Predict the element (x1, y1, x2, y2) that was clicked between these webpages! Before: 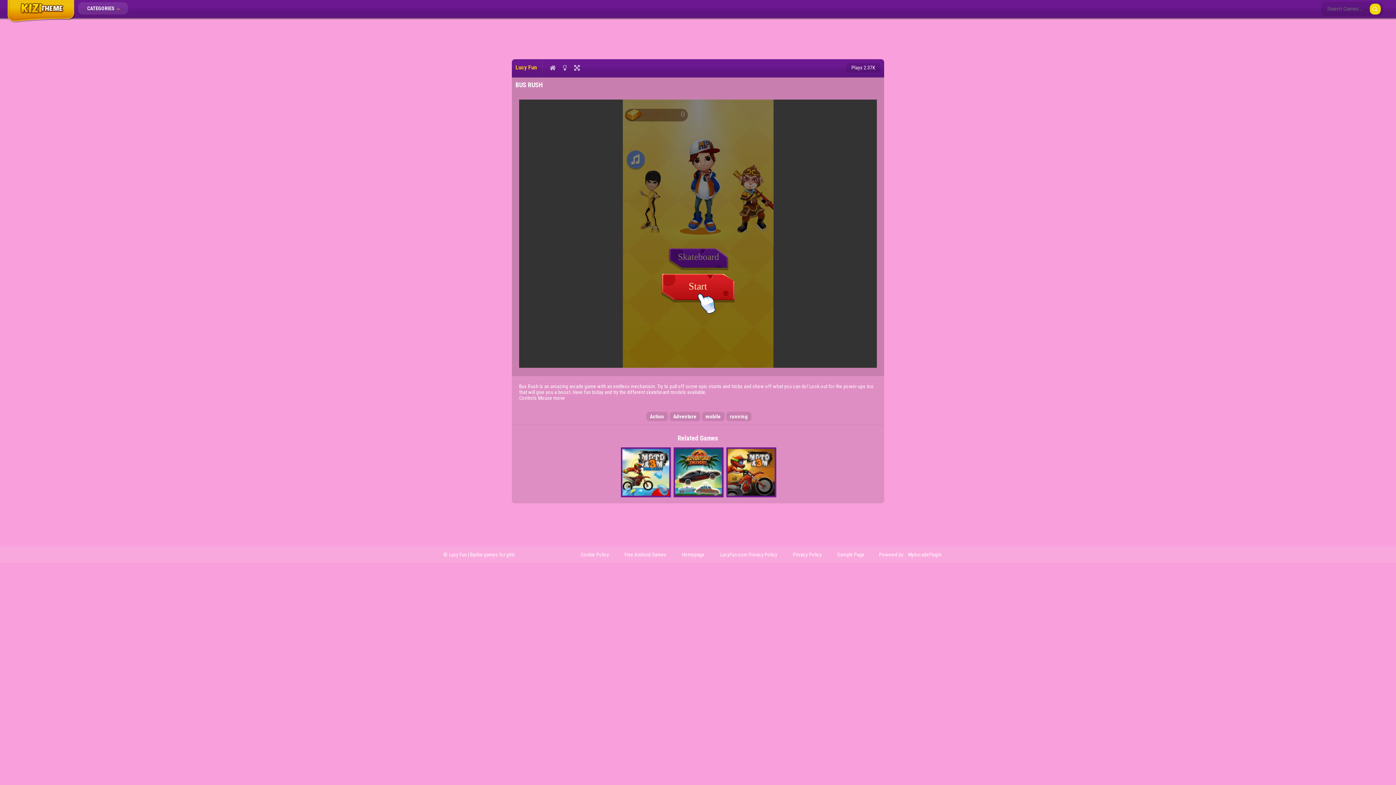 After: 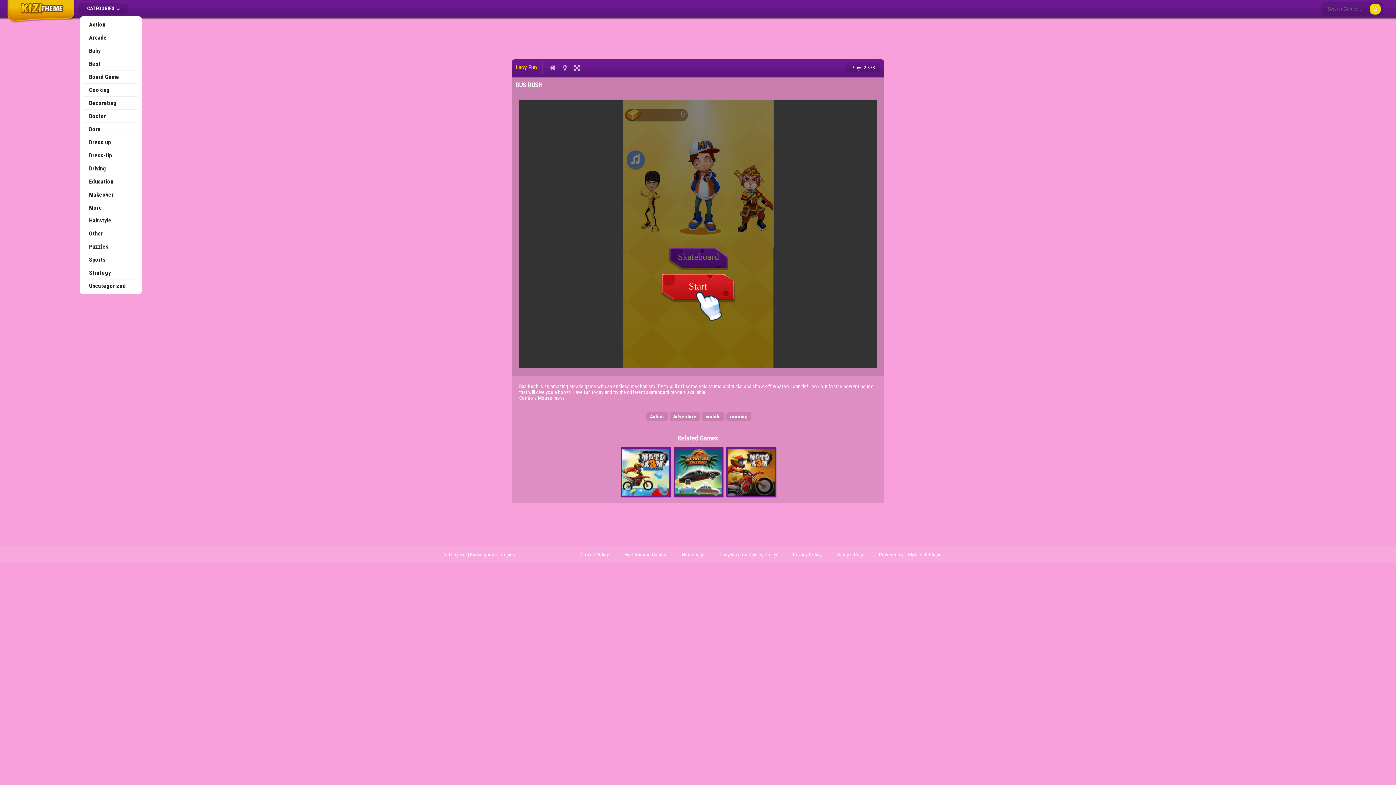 Action: label: CATEGORIES  bbox: (78, 2, 128, 14)